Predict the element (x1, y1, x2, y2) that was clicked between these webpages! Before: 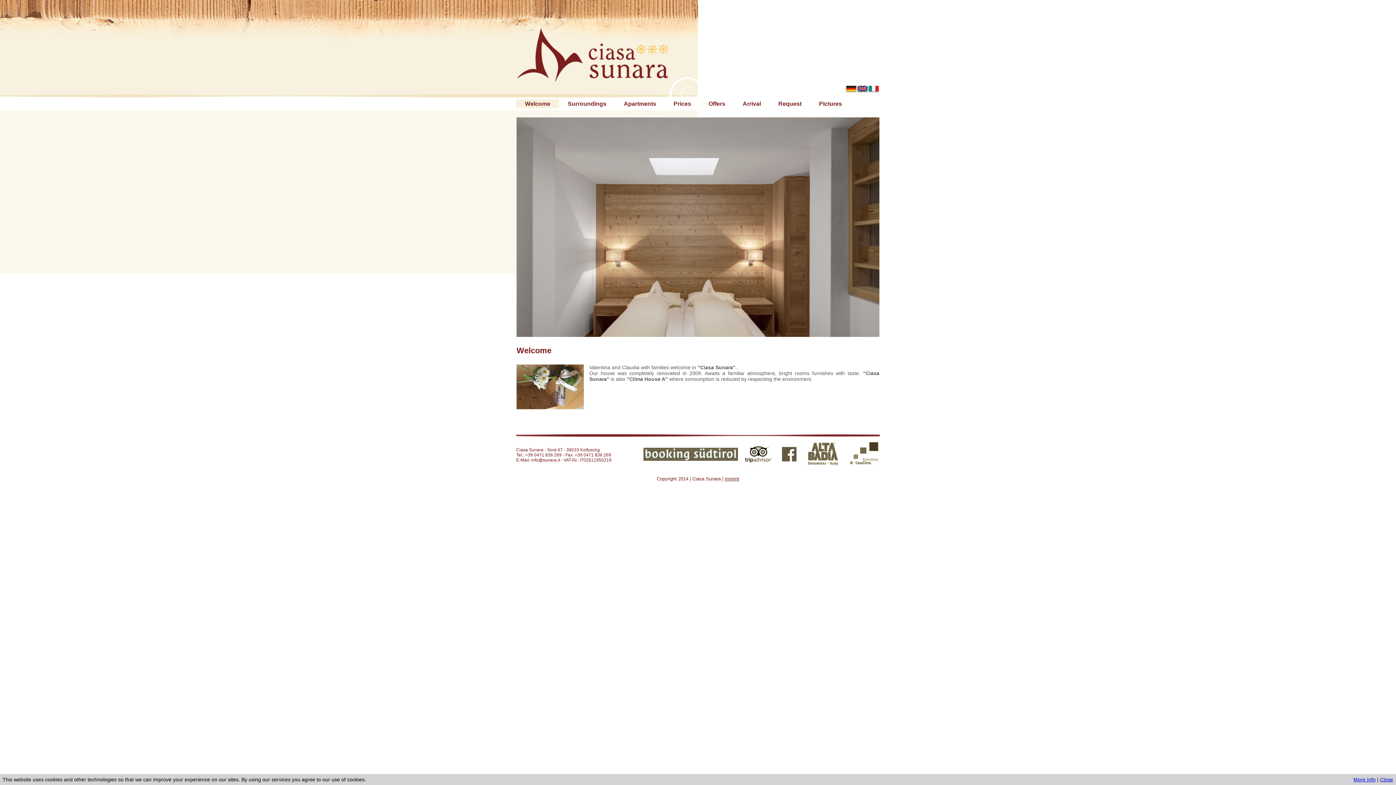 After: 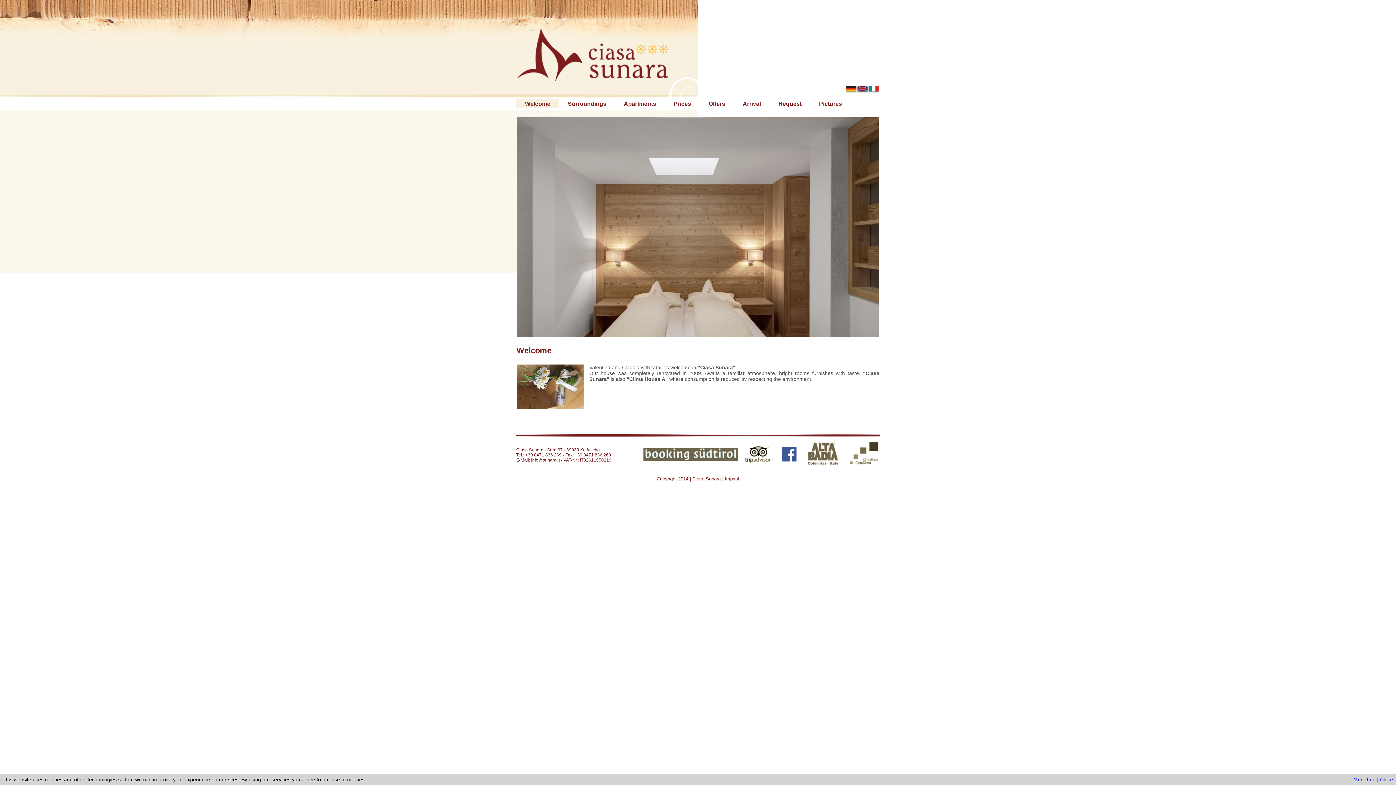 Action: bbox: (775, 465, 803, 470)